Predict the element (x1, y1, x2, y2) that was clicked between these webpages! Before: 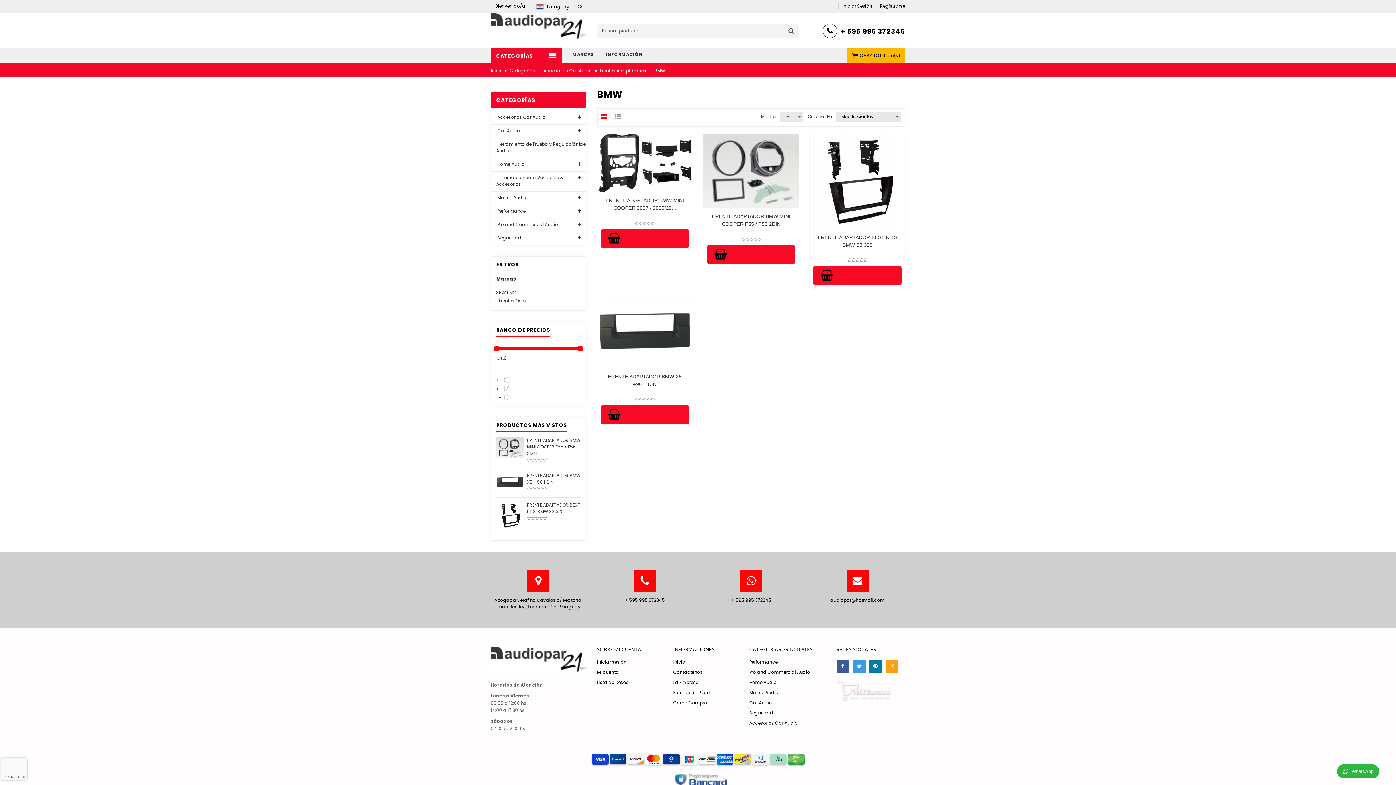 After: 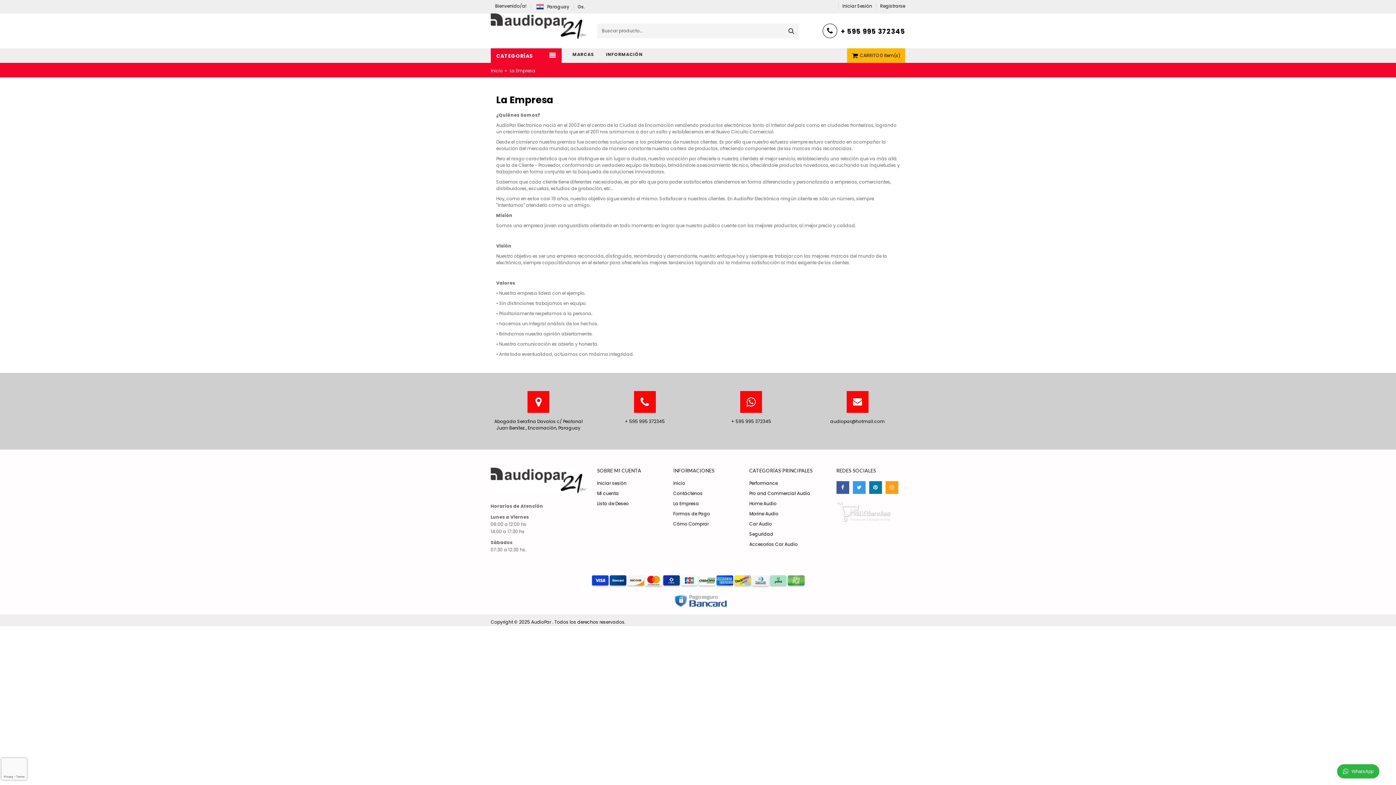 Action: bbox: (673, 679, 699, 685) label: La Empresa